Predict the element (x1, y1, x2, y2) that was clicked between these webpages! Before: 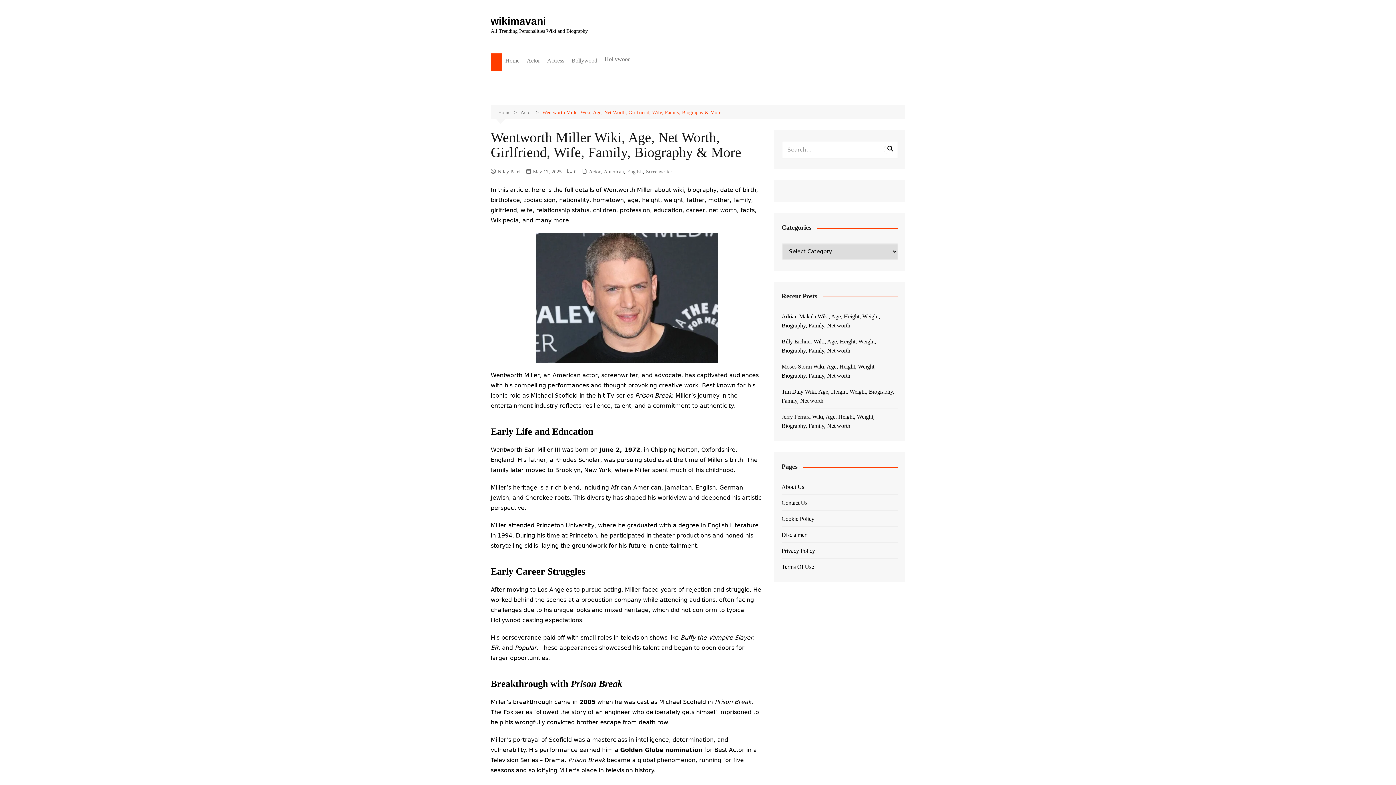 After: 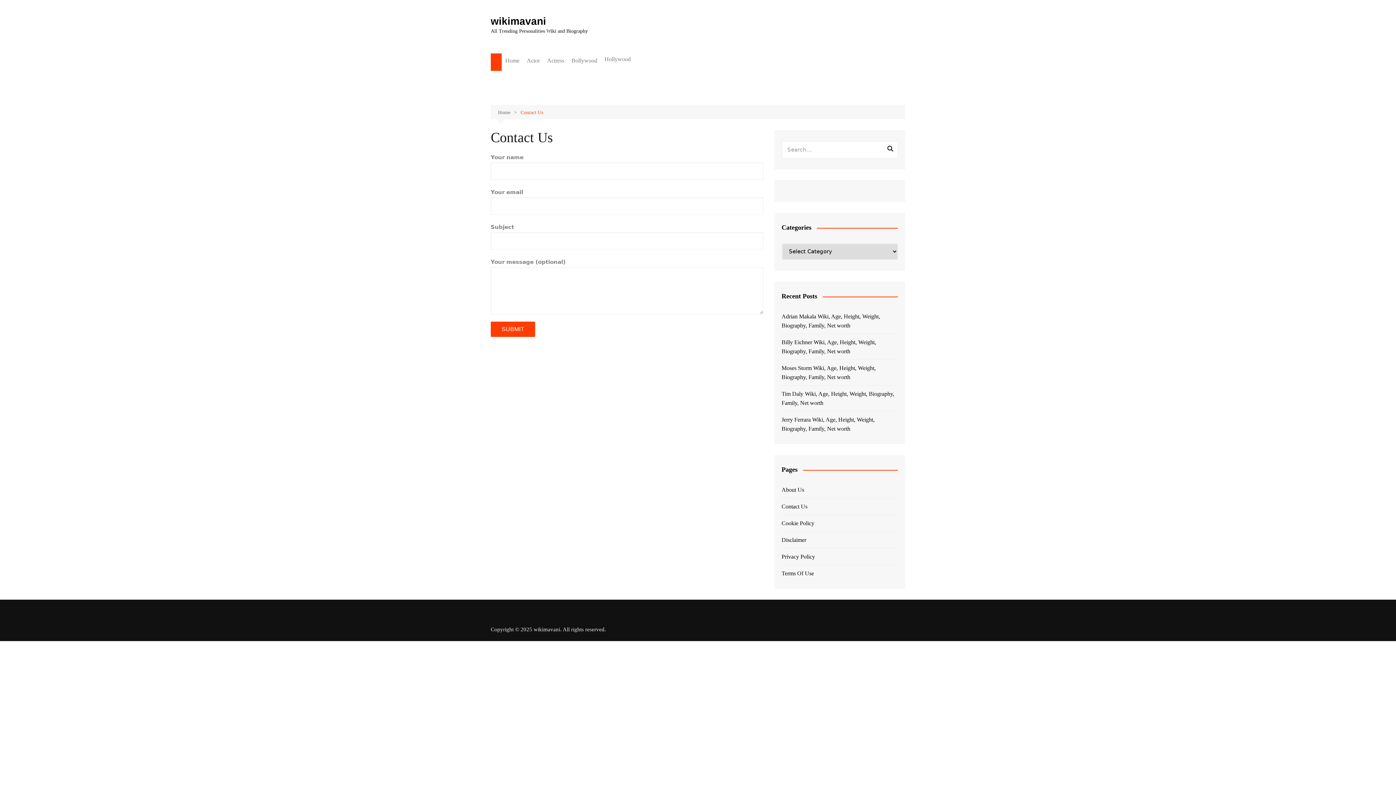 Action: bbox: (781, 500, 807, 506) label: Contact Us